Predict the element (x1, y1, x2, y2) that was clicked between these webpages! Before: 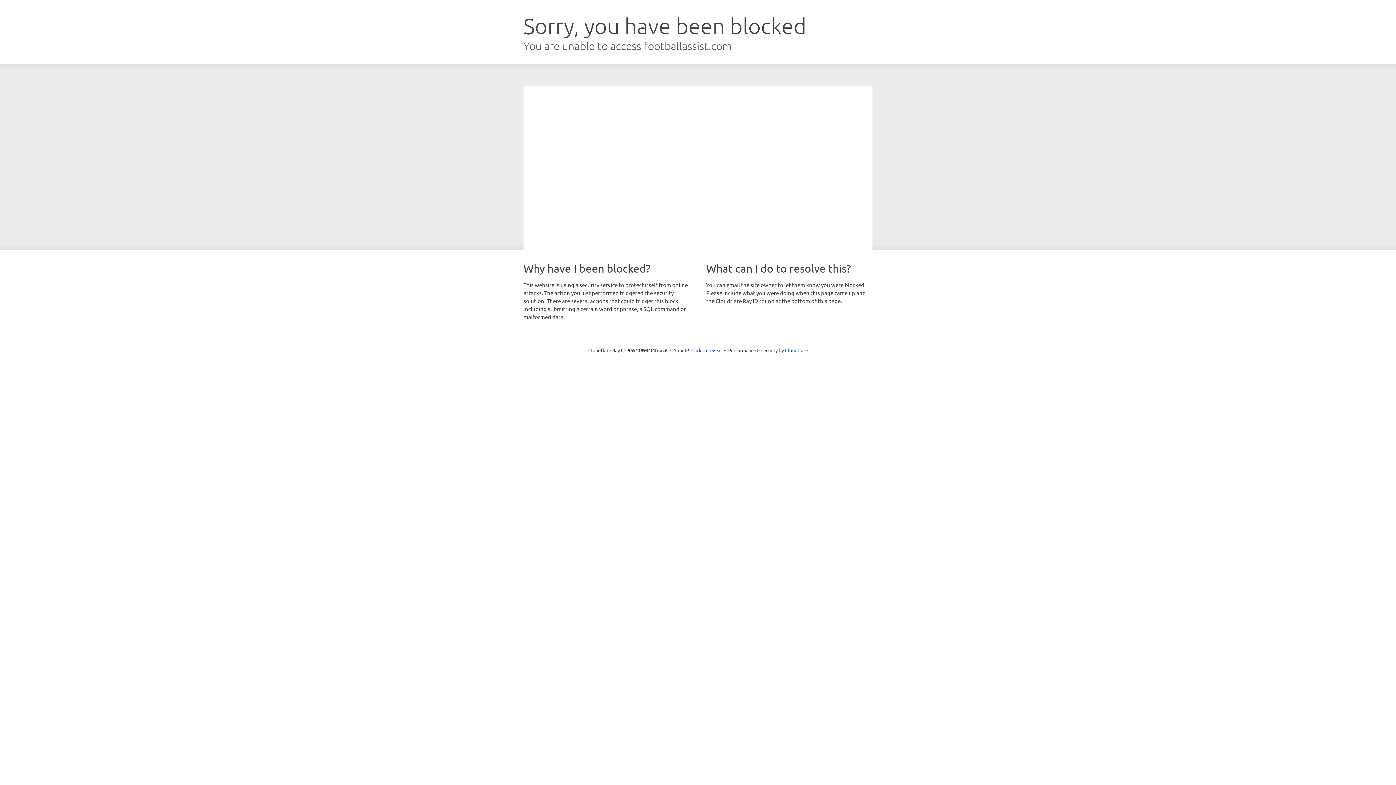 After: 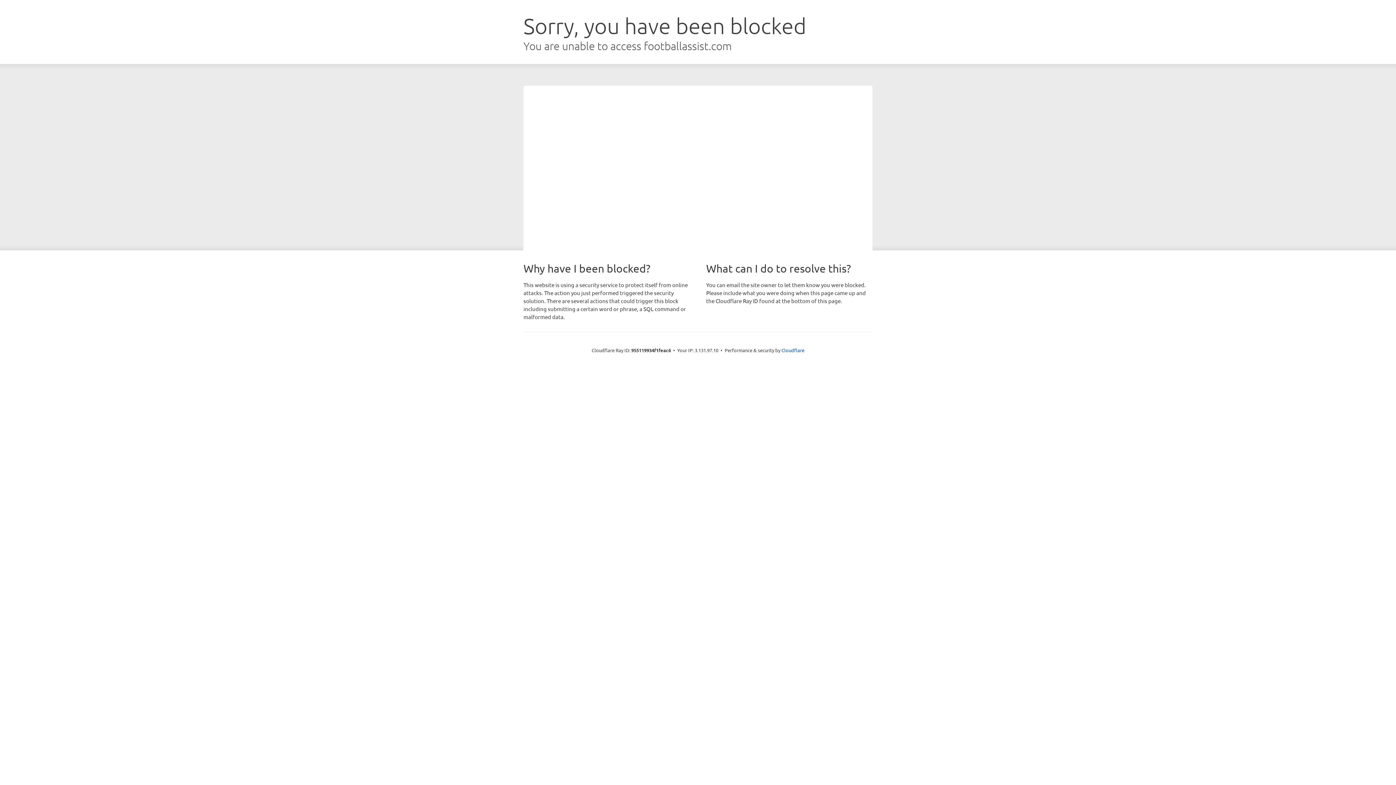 Action: bbox: (691, 346, 722, 353) label: Click to reveal